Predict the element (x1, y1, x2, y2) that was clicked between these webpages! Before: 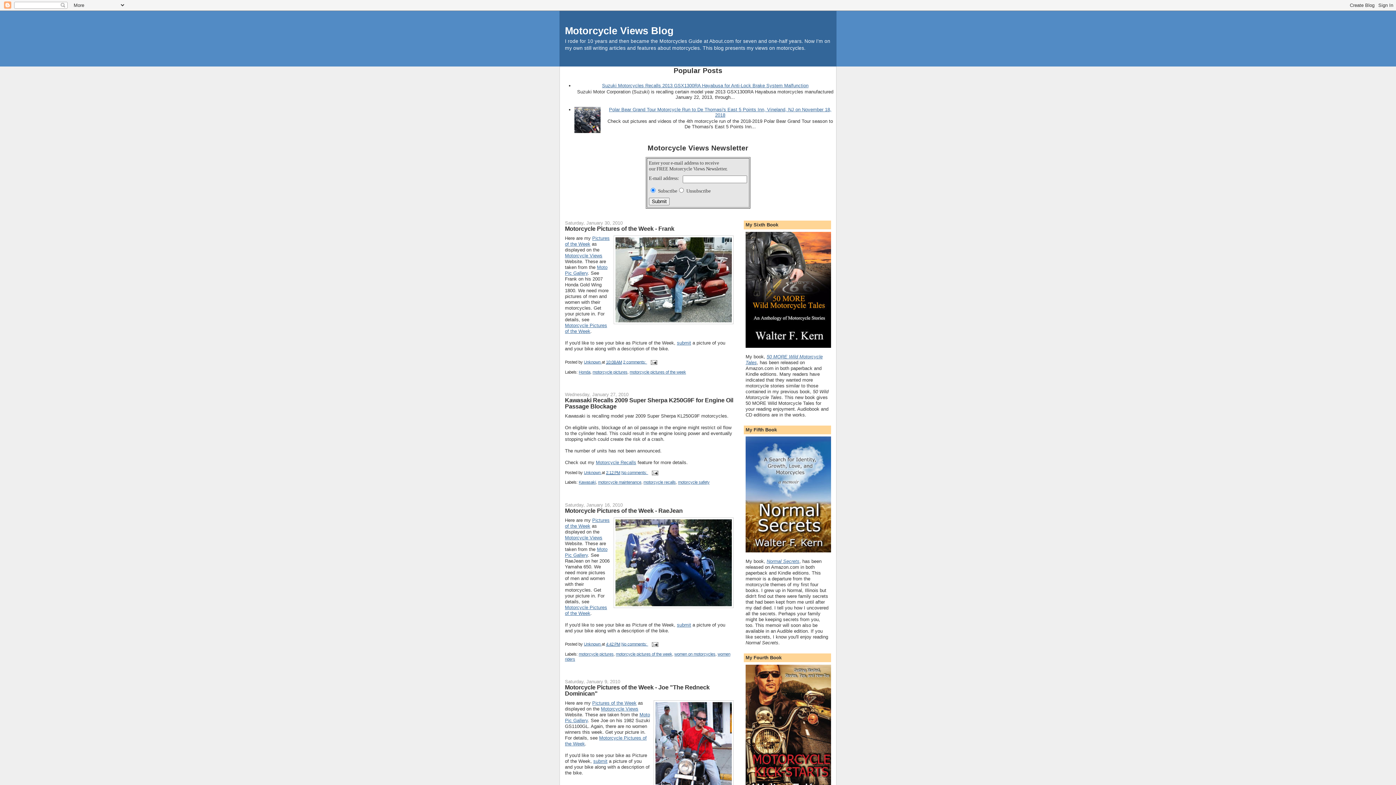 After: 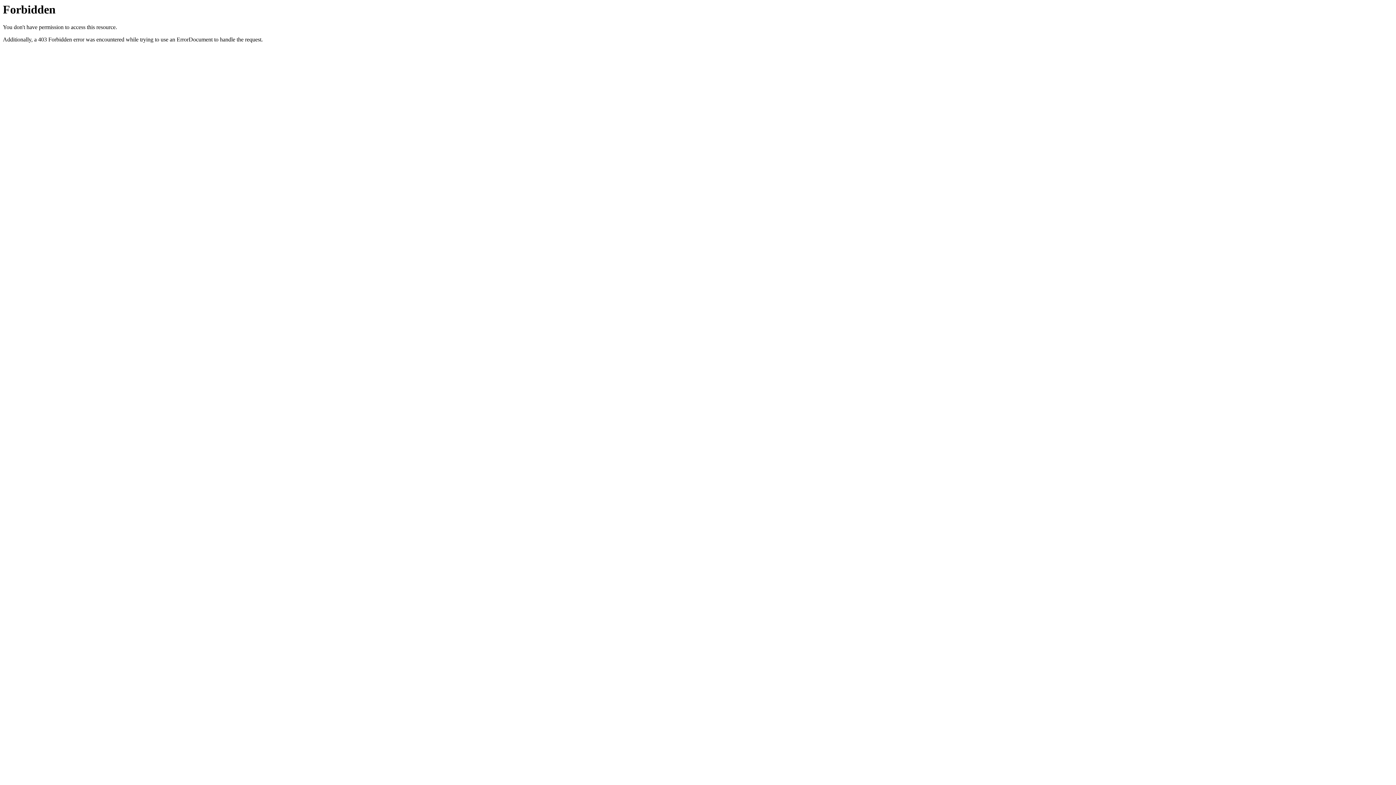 Action: bbox: (565, 235, 609, 246) label: Pictures of the Week